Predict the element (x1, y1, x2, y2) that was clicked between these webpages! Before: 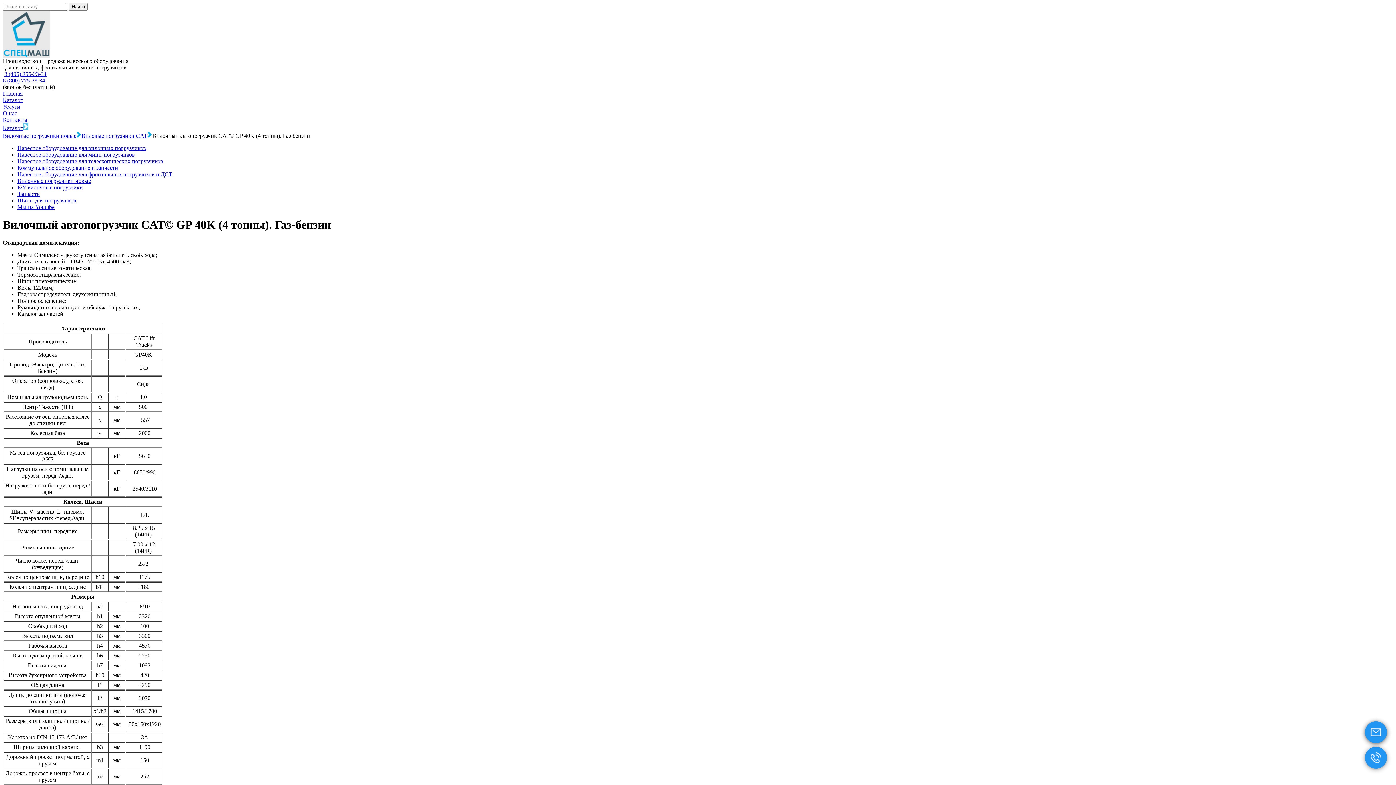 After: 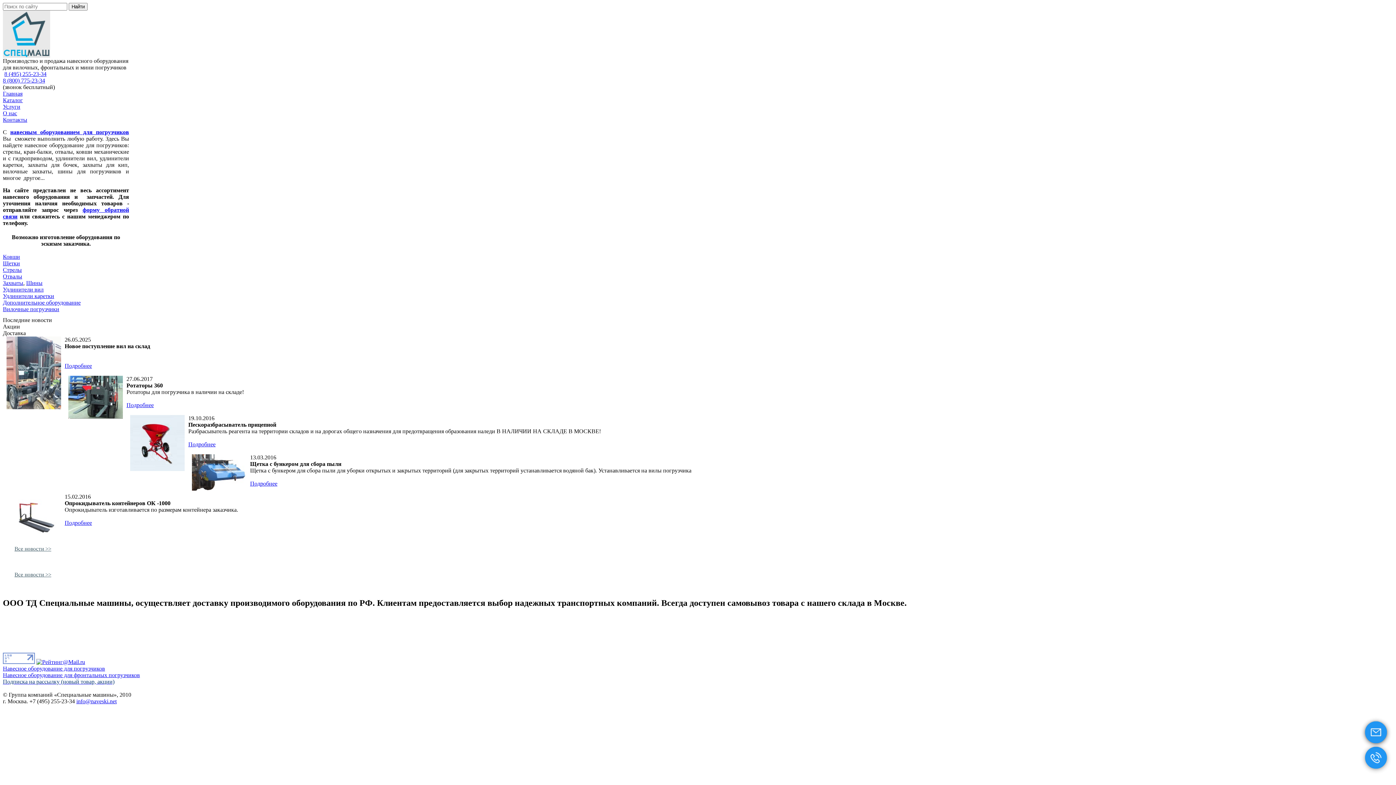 Action: bbox: (2, 90, 1393, 97) label: Главная